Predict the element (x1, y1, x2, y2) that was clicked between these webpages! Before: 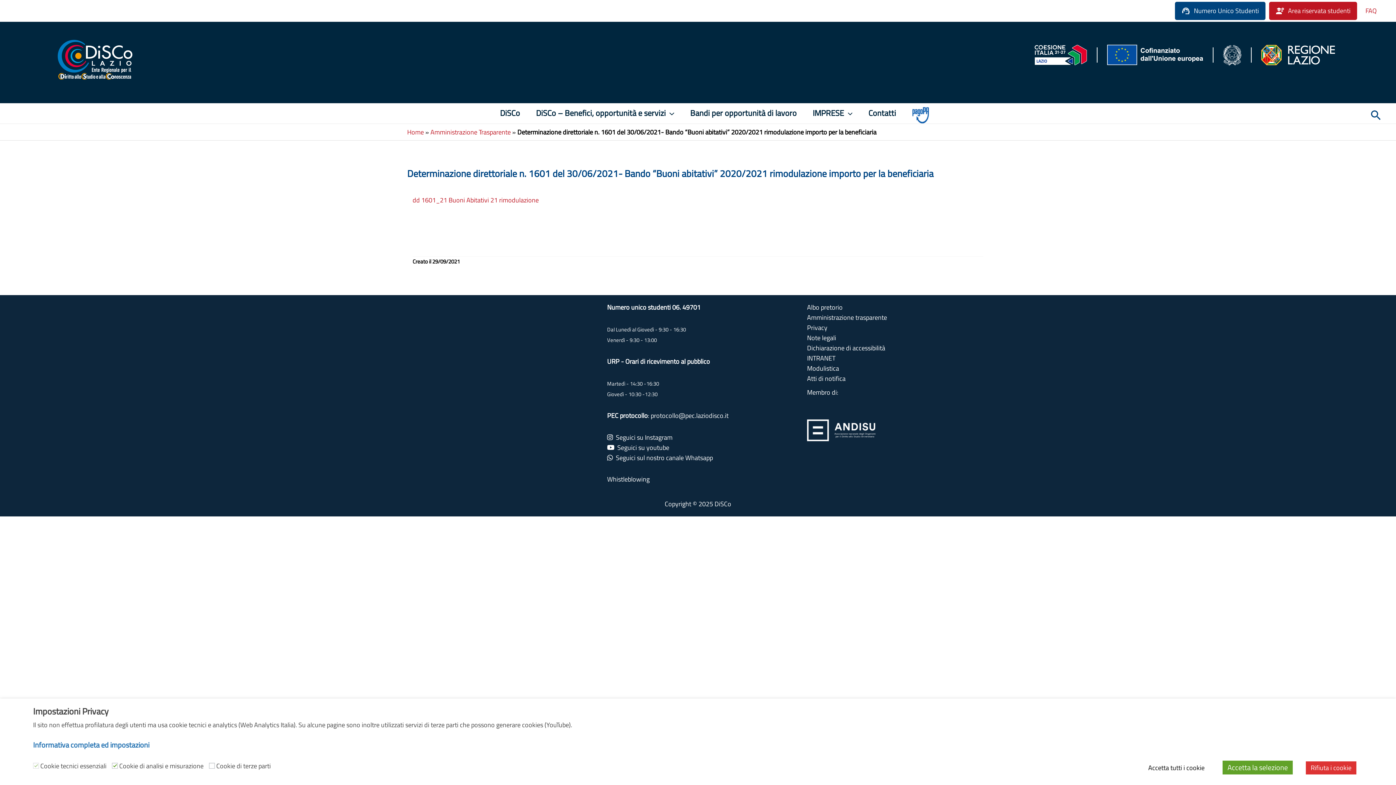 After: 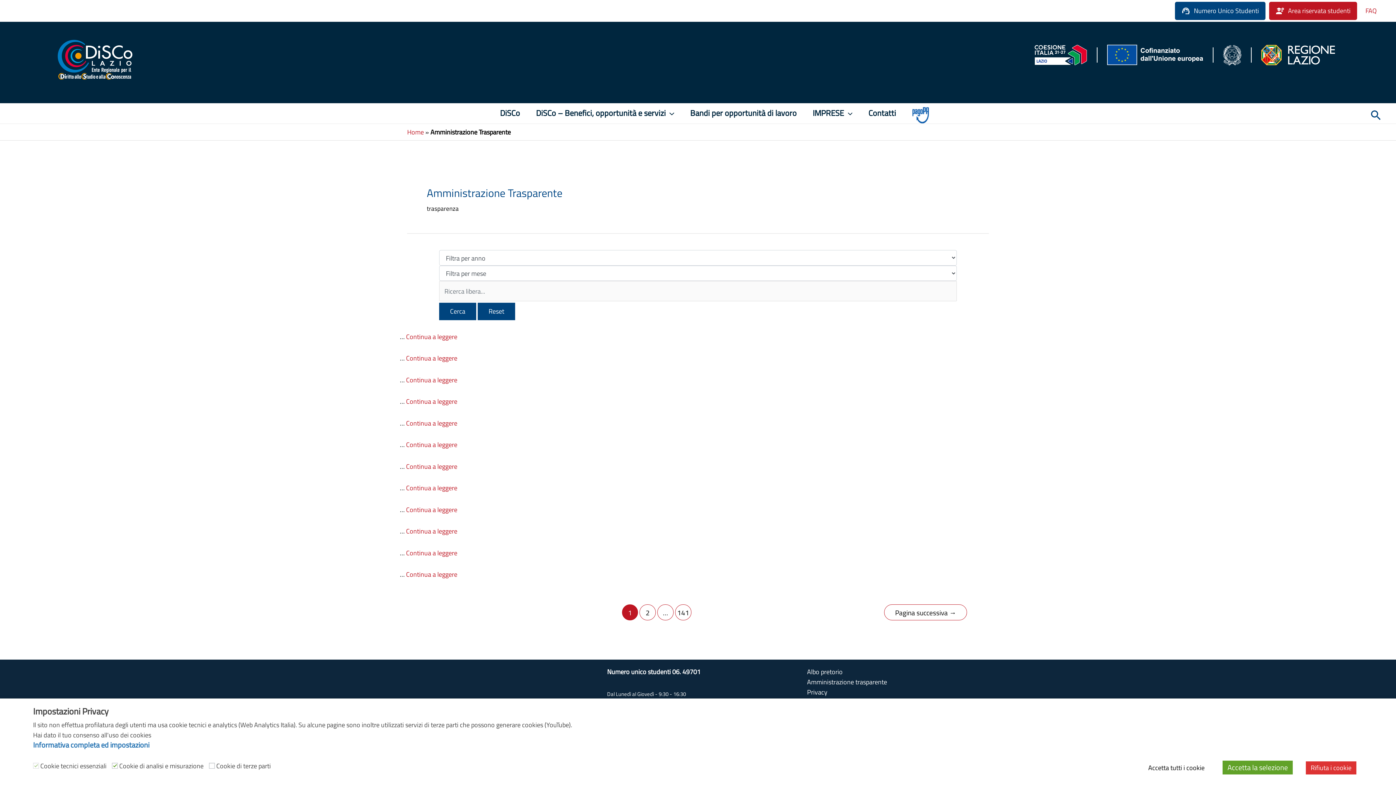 Action: label: Amministrazione Trasparente bbox: (430, 127, 510, 137)